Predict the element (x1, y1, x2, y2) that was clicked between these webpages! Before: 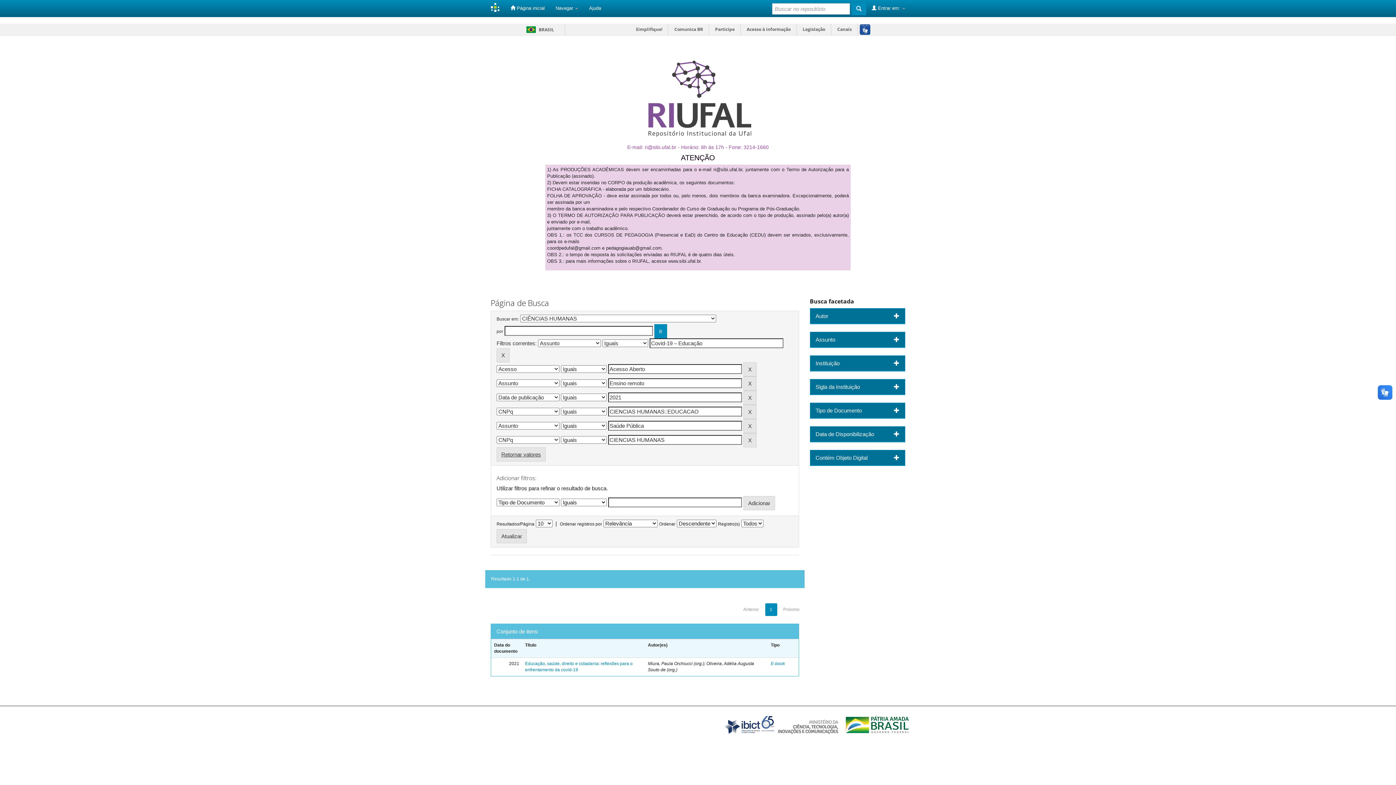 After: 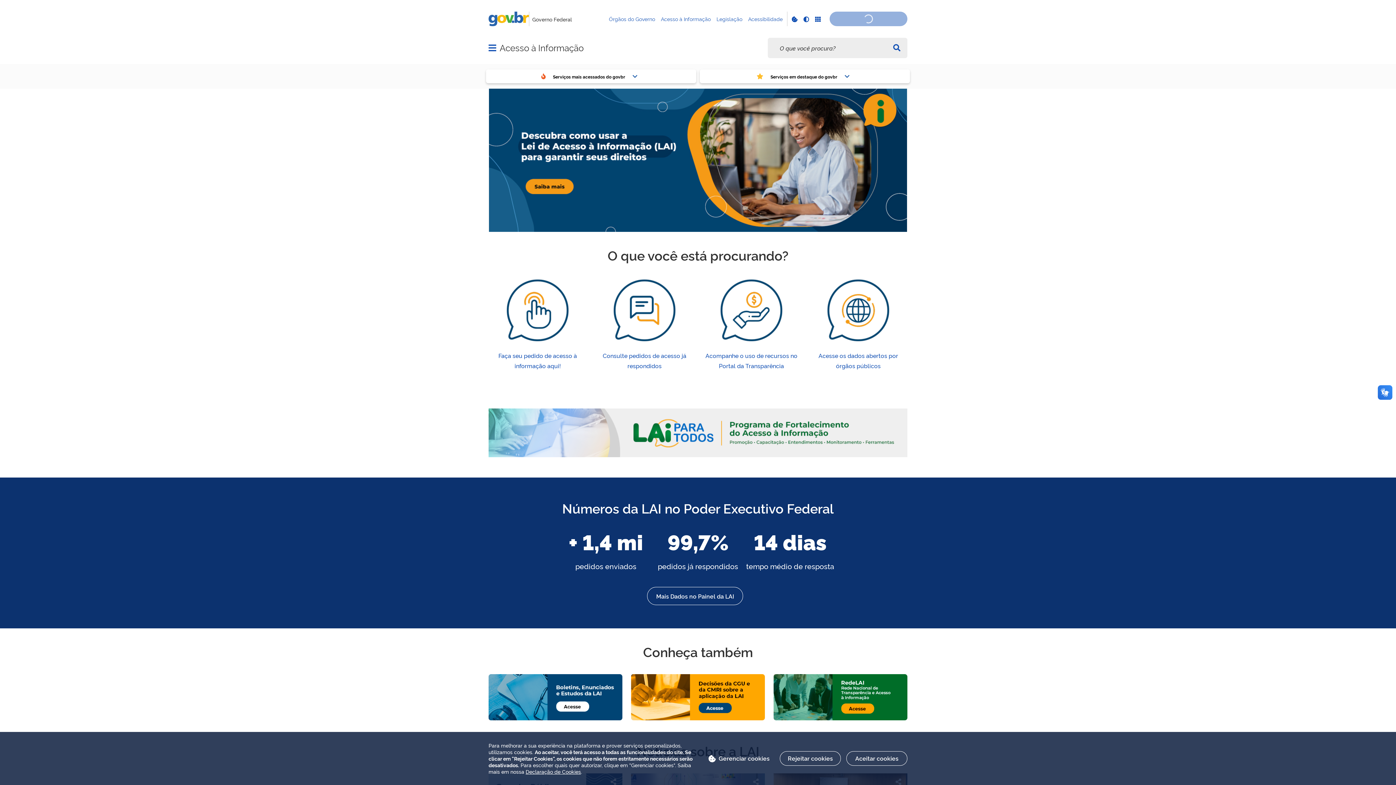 Action: bbox: (742, 23, 796, 35) label: Acesso à informação